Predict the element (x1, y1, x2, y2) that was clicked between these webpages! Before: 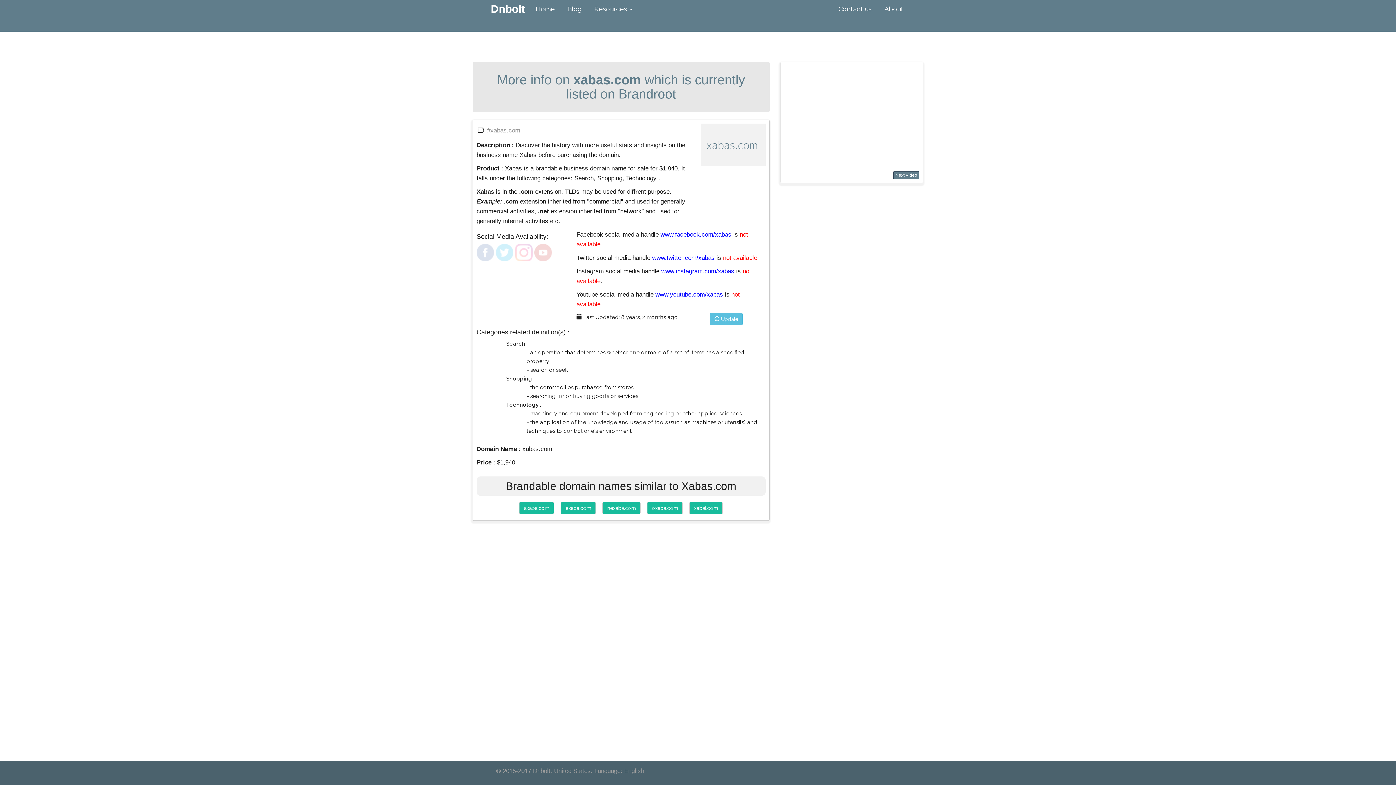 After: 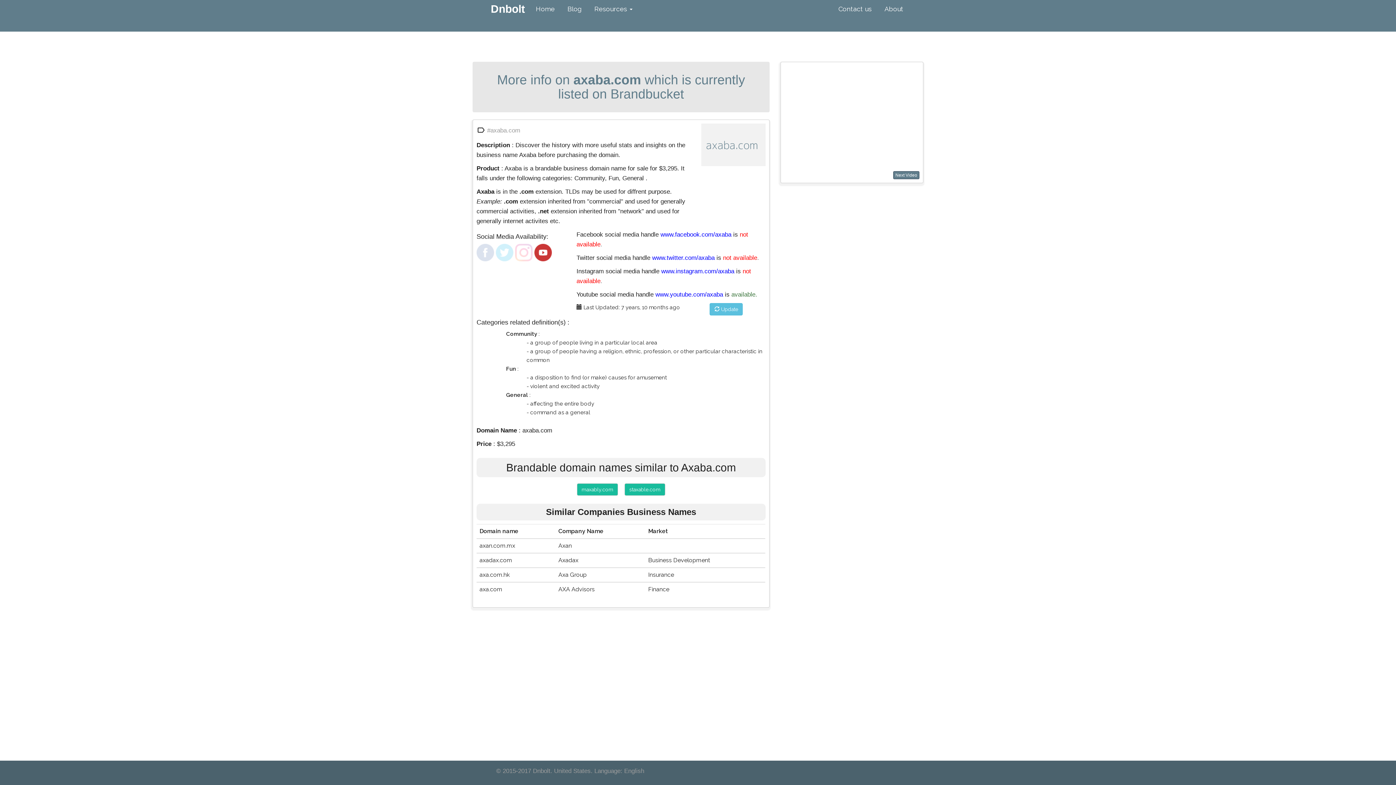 Action: bbox: (519, 502, 554, 514) label: axaba.com